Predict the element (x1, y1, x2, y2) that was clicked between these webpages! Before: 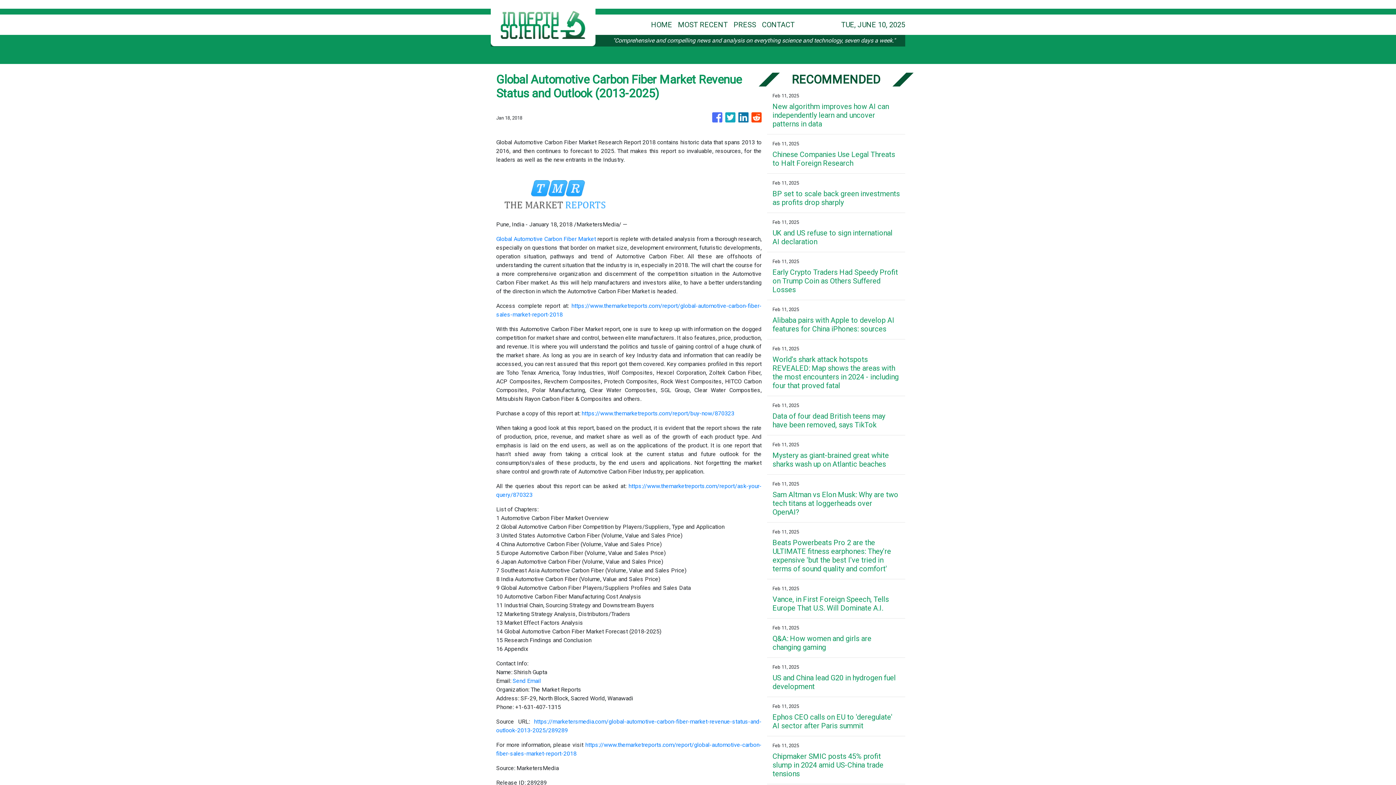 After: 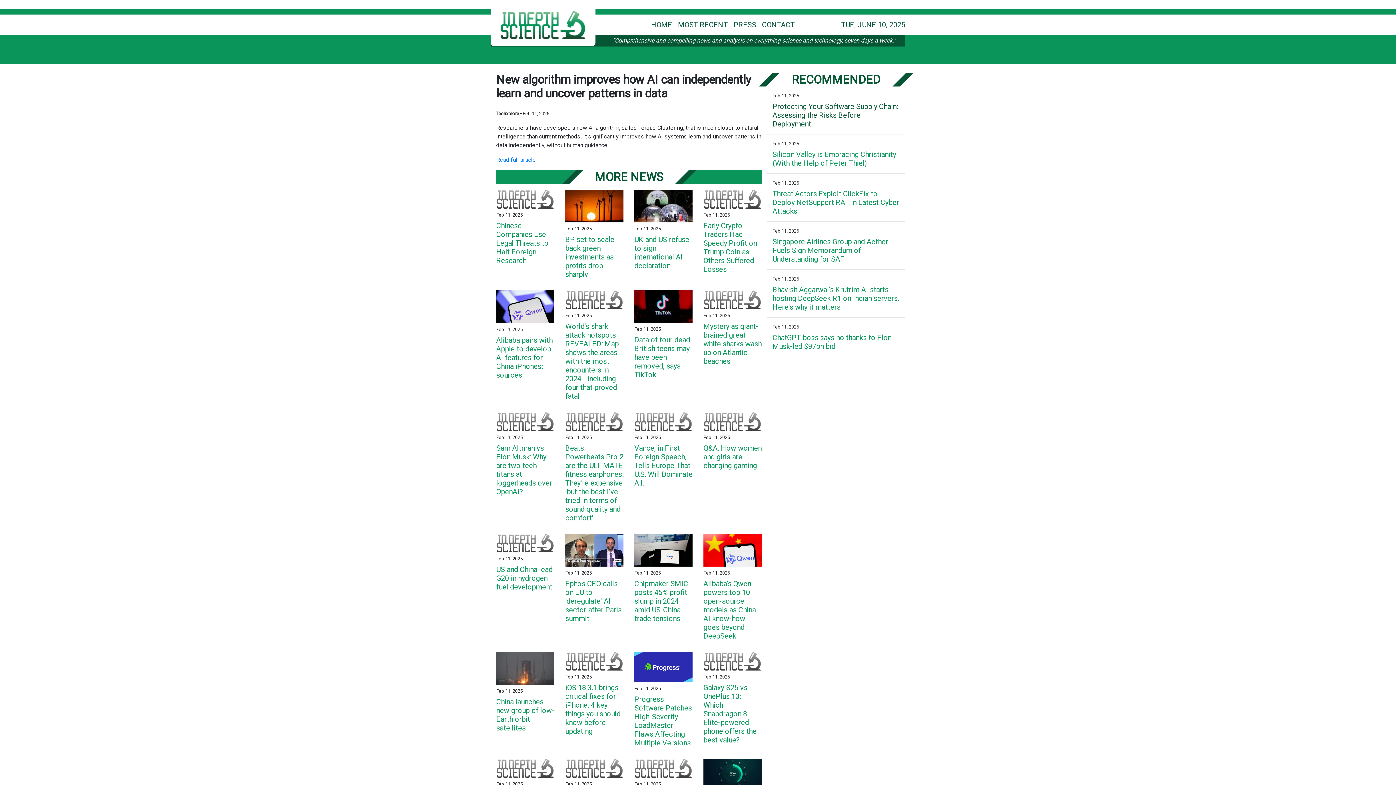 Action: bbox: (772, 102, 900, 128) label: New algorithm improves how AI can independently learn and uncover patterns in data